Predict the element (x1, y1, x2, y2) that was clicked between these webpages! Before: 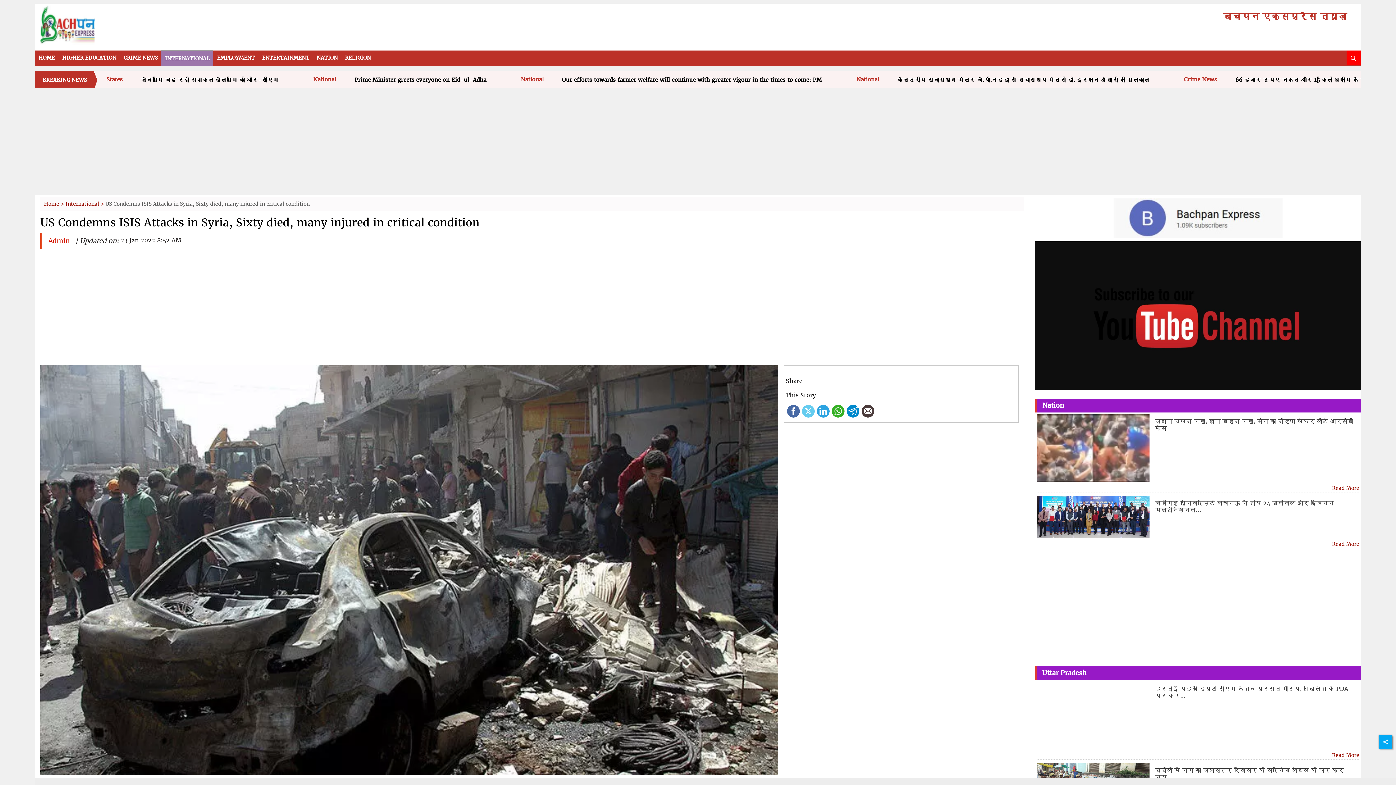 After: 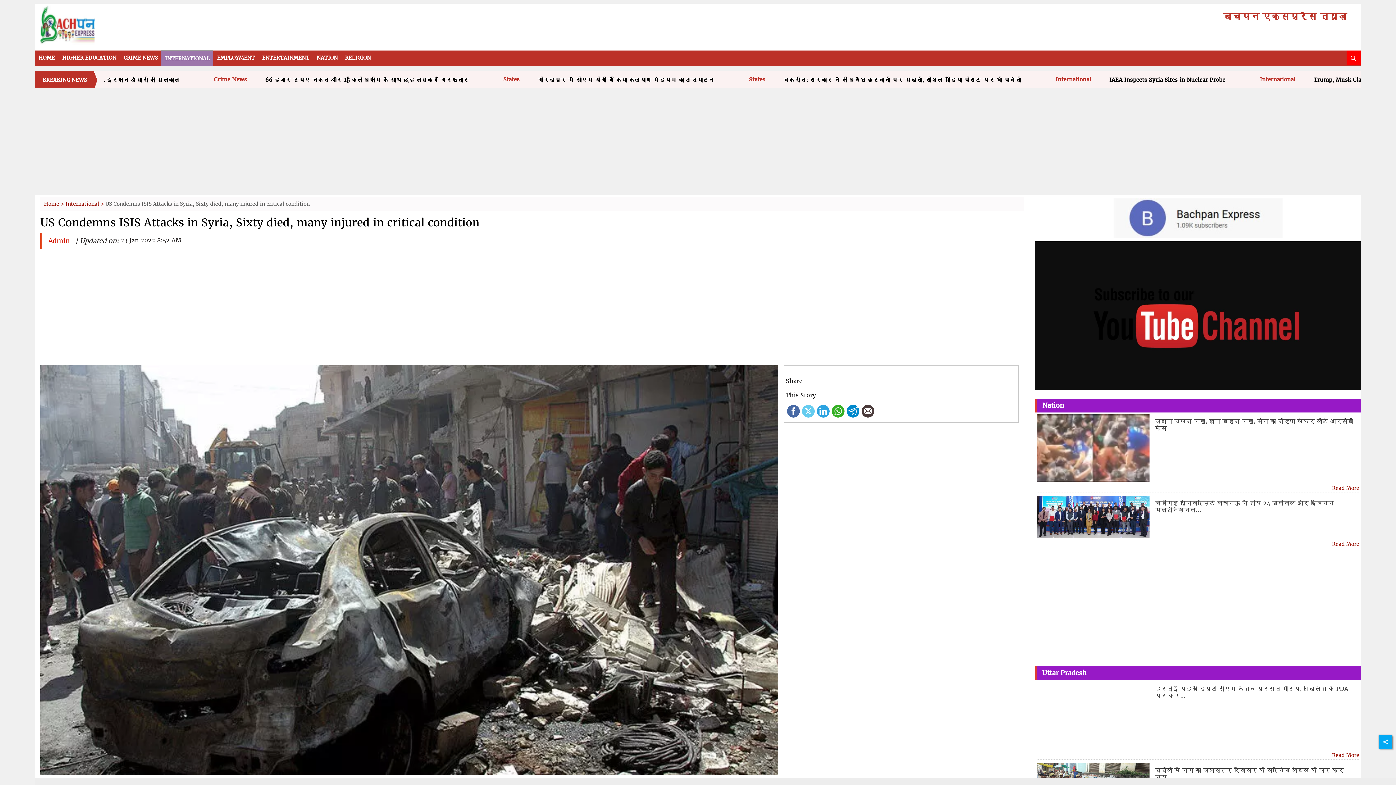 Action: bbox: (1035, 312, 1361, 318) label: Youtube-ad